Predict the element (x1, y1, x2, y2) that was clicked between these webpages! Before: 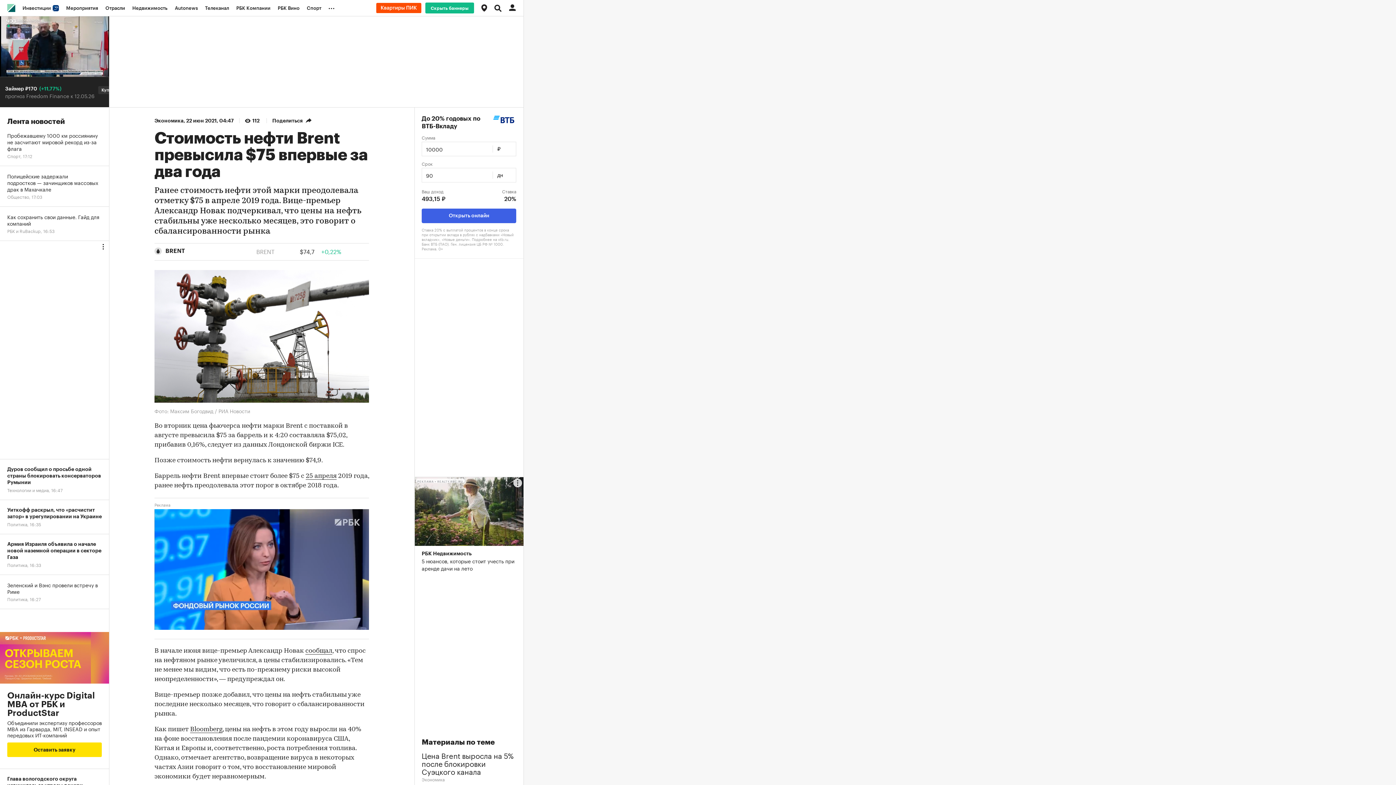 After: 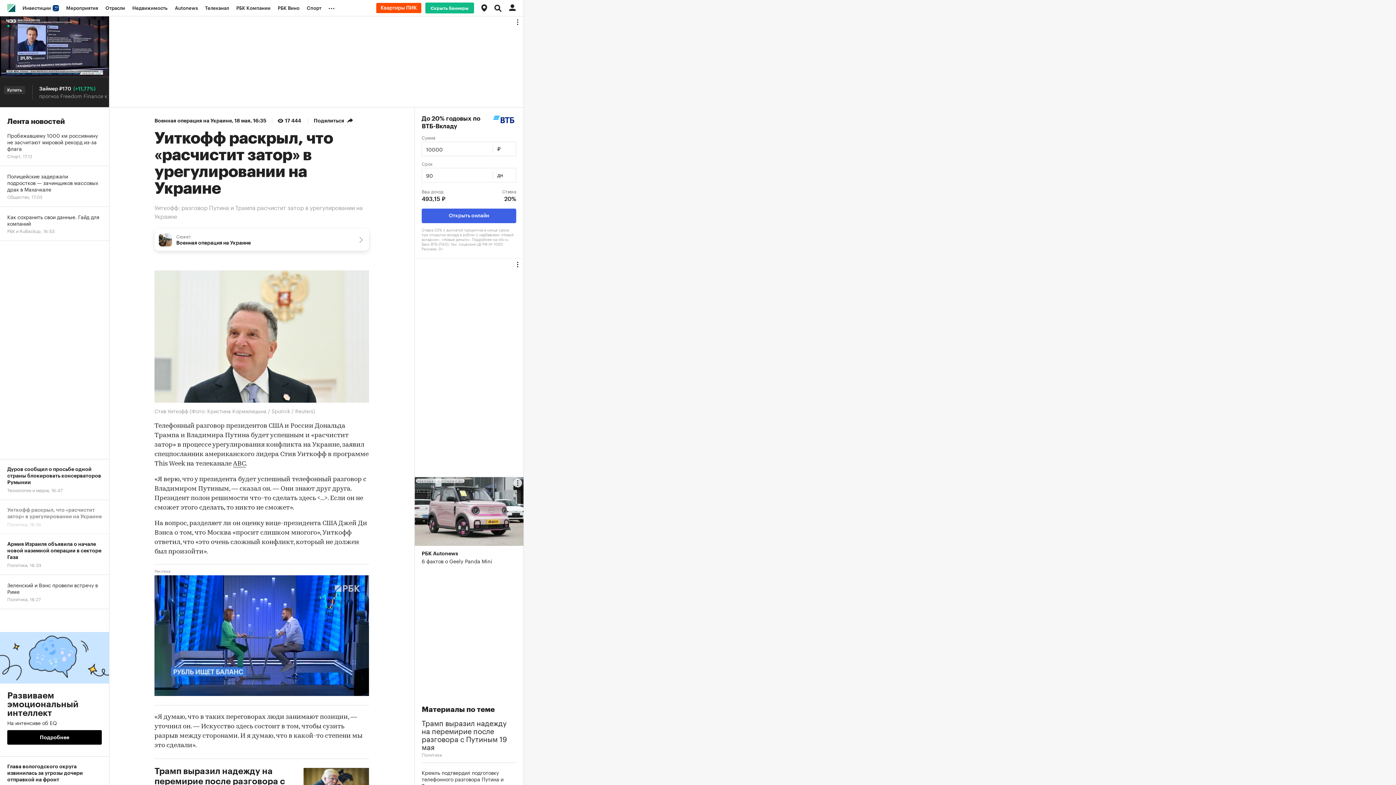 Action: label: Уиткофф раскрыл, что «расчистит затор» в урегулировании на Украине
Политика, 16:35 bbox: (0, 500, 109, 534)